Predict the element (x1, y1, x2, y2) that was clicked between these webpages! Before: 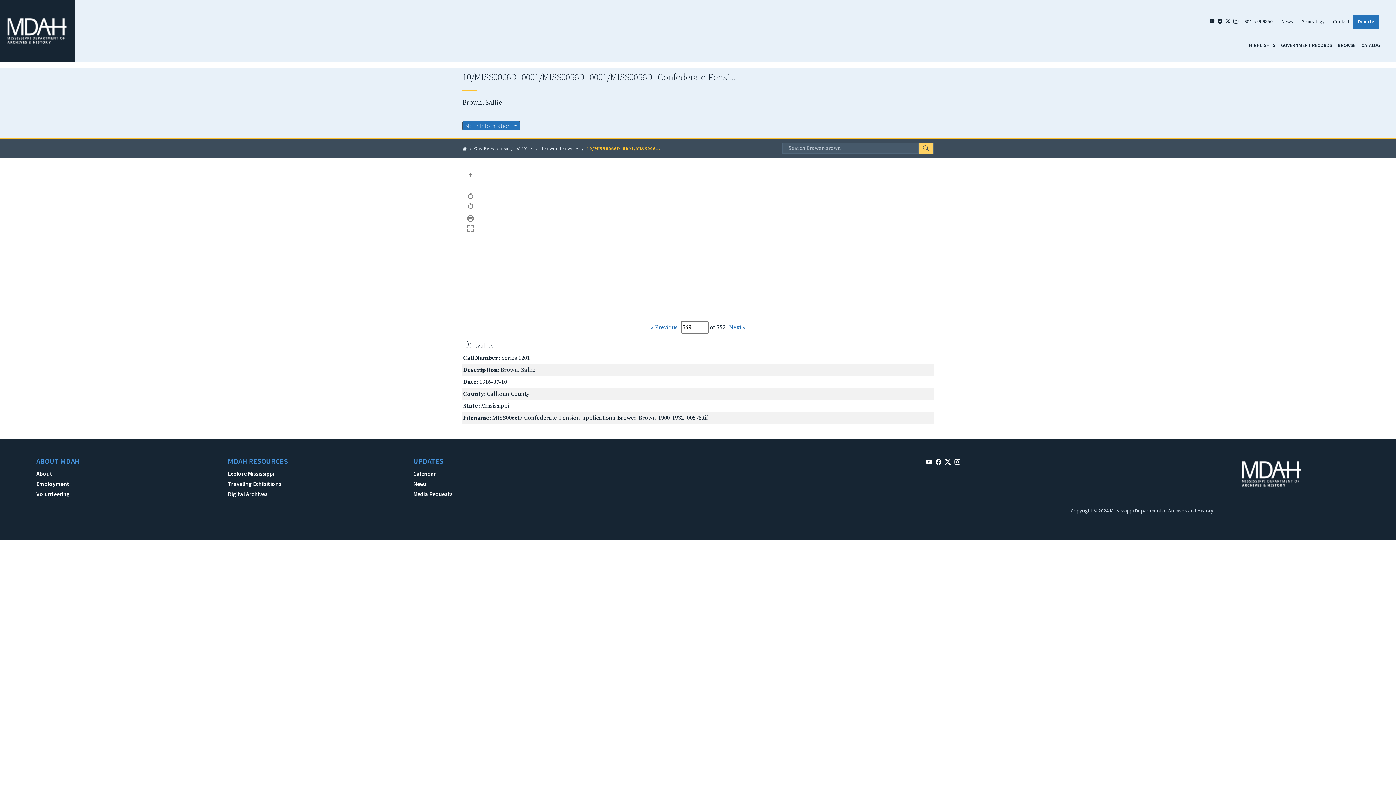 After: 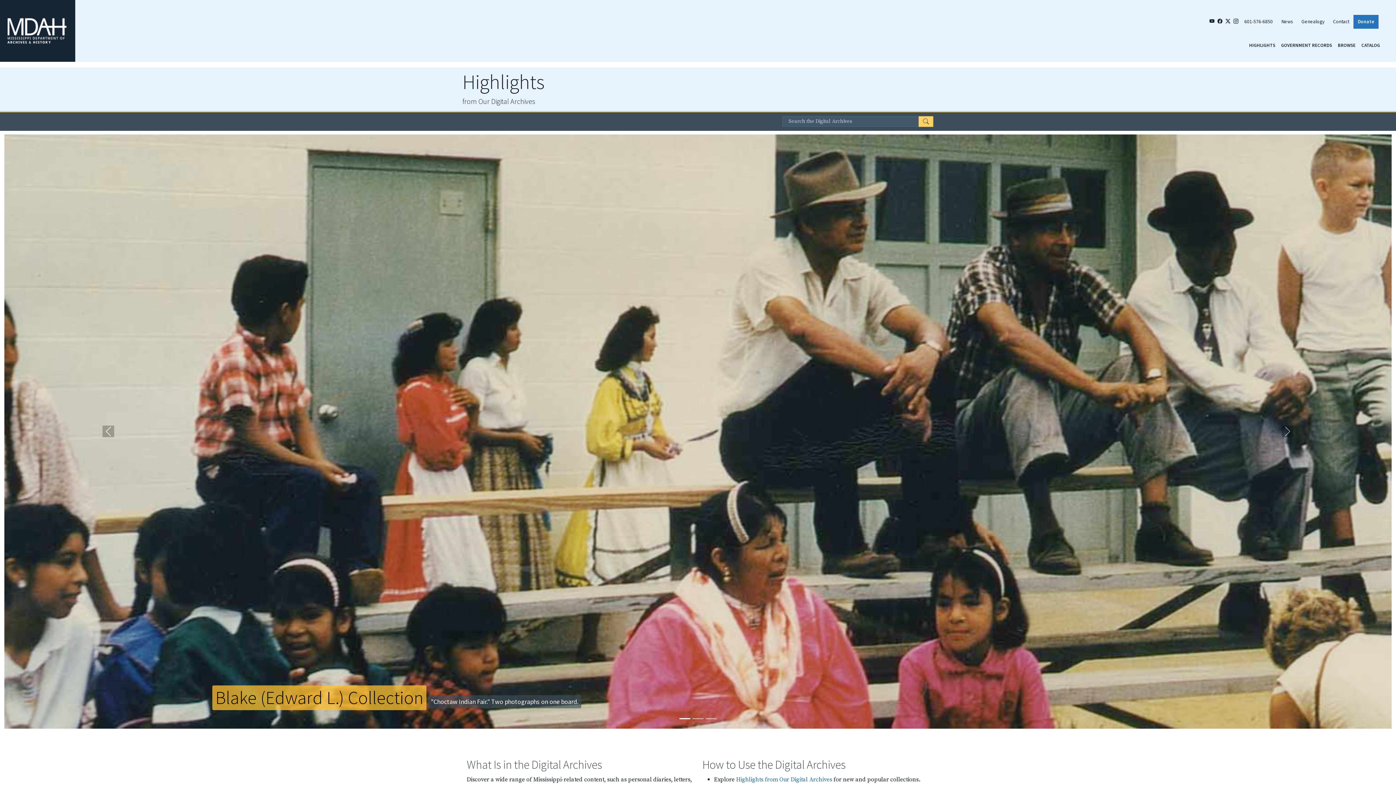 Action: label: Digital Archives bbox: (227, 489, 397, 499)